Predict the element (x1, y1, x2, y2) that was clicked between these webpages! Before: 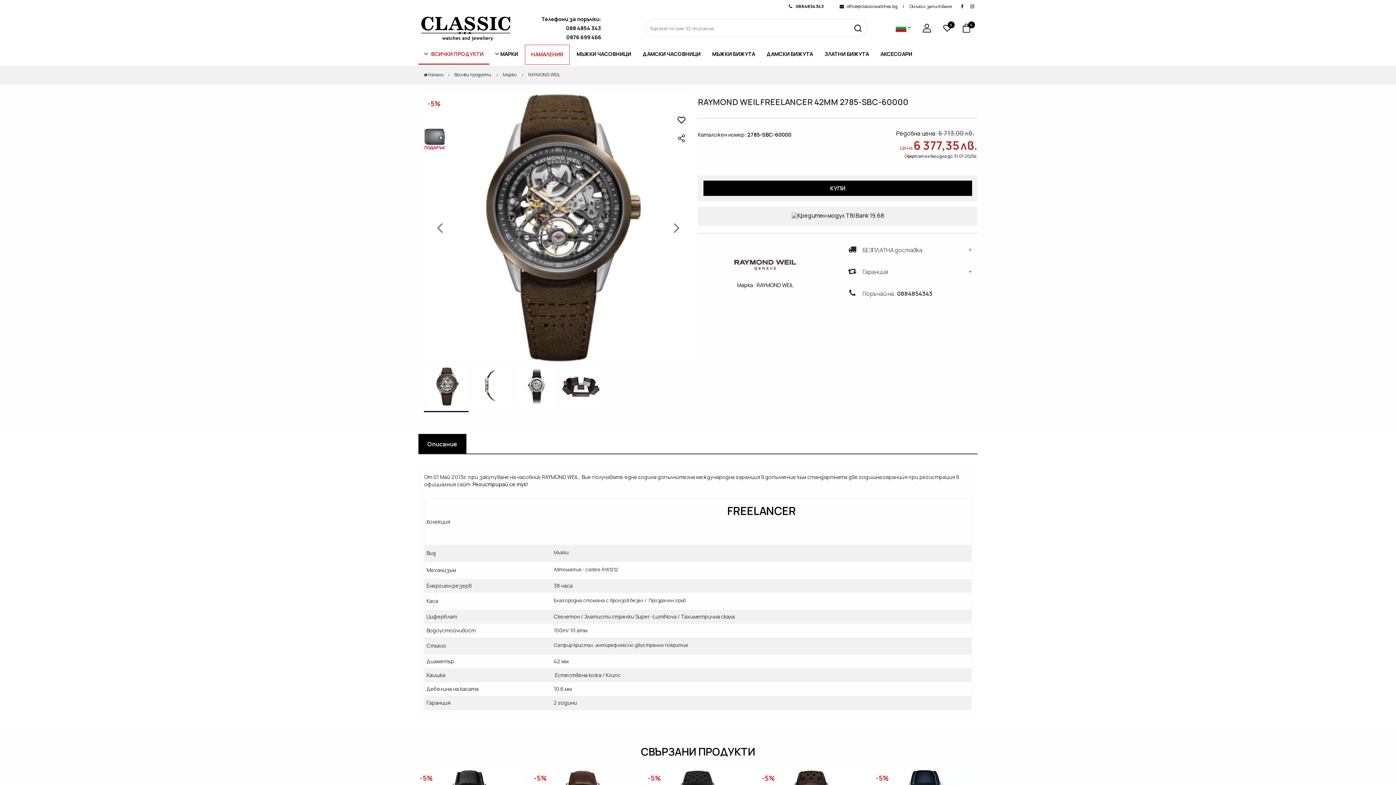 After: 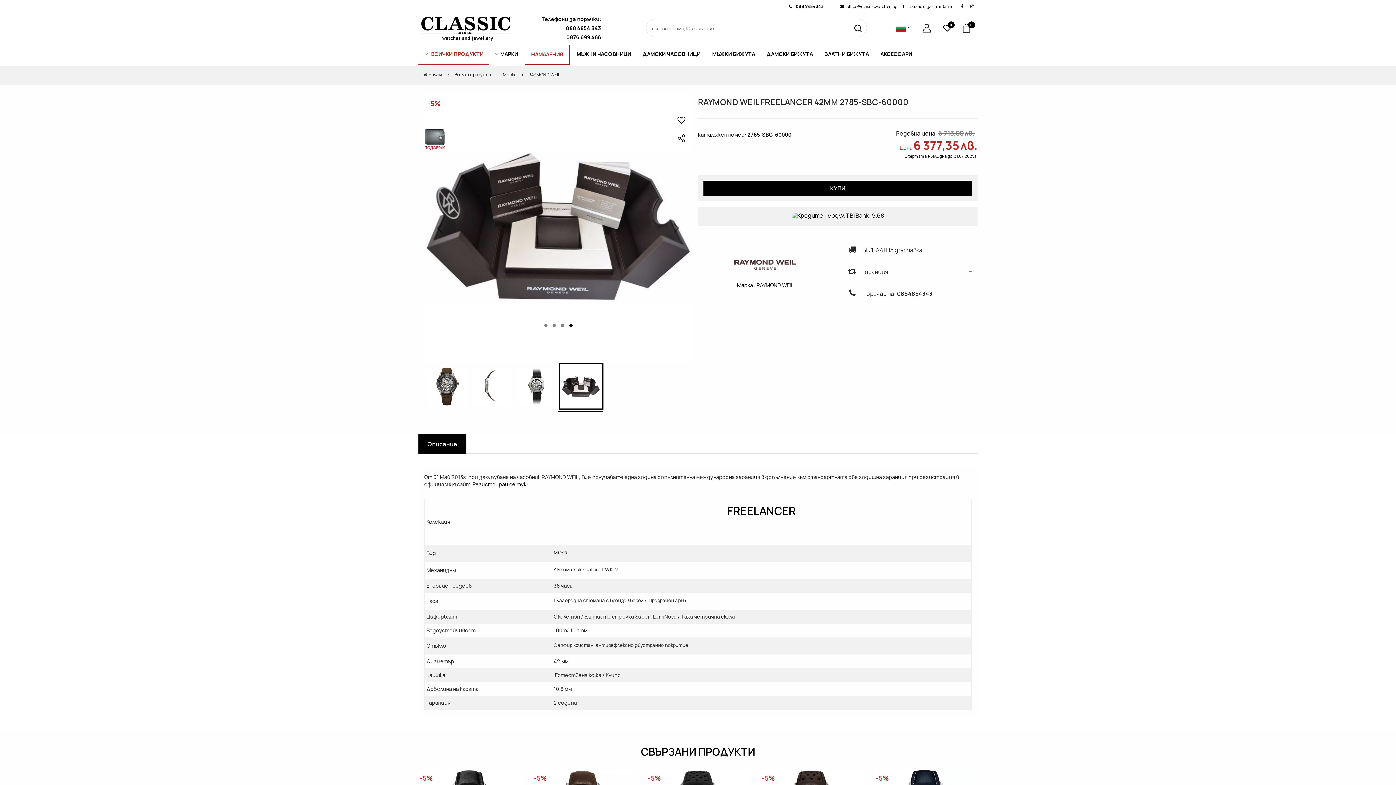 Action: bbox: (558, 362, 603, 409)